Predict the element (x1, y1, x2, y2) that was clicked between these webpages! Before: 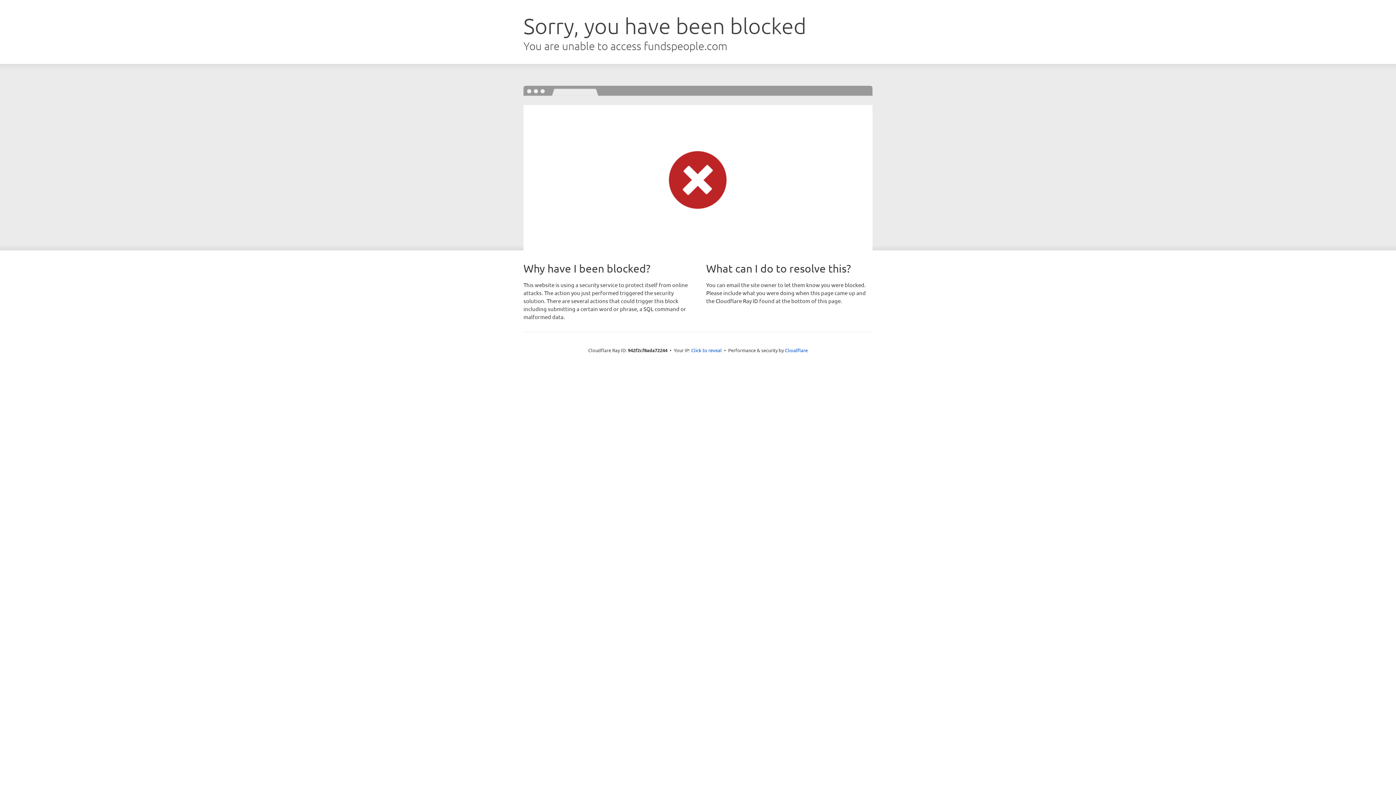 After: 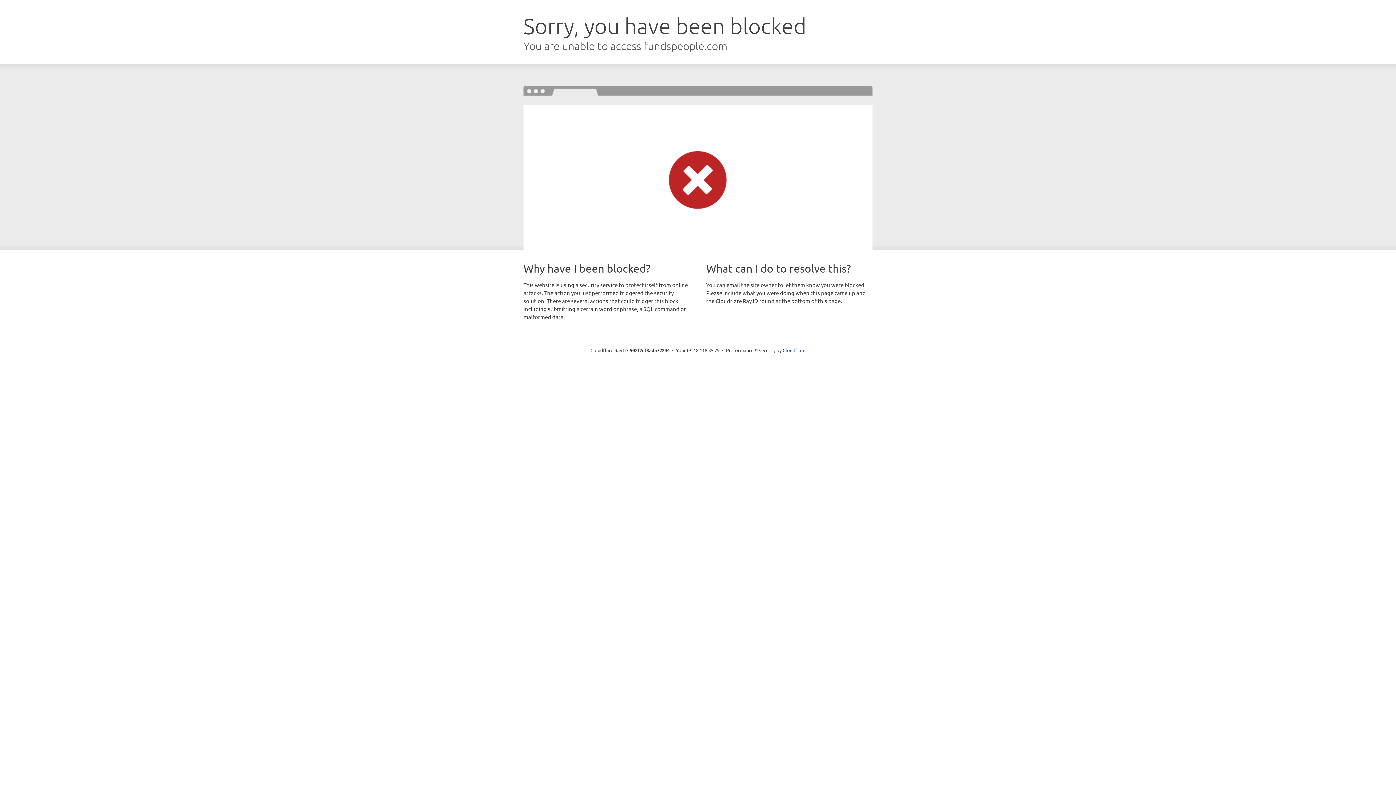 Action: label: Click to reveal bbox: (691, 346, 722, 353)